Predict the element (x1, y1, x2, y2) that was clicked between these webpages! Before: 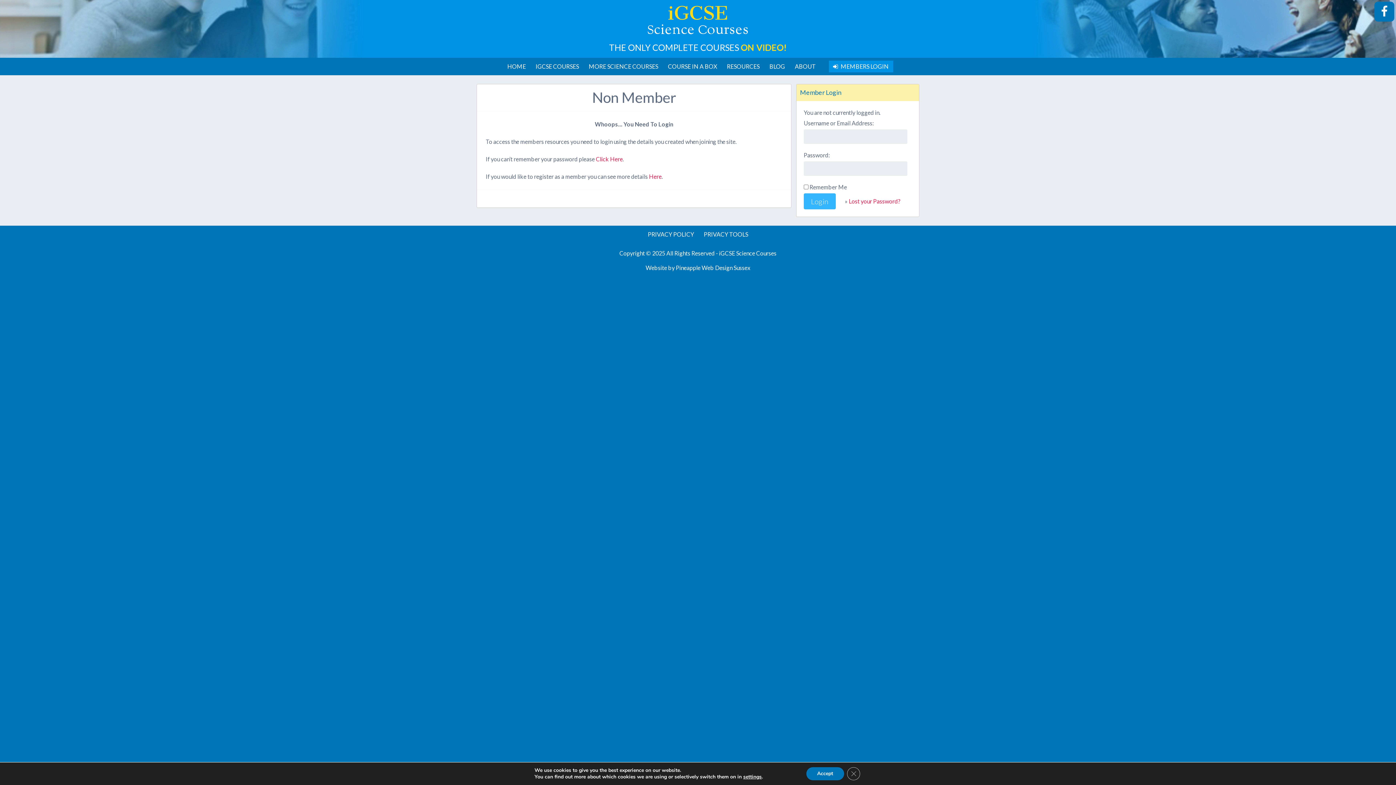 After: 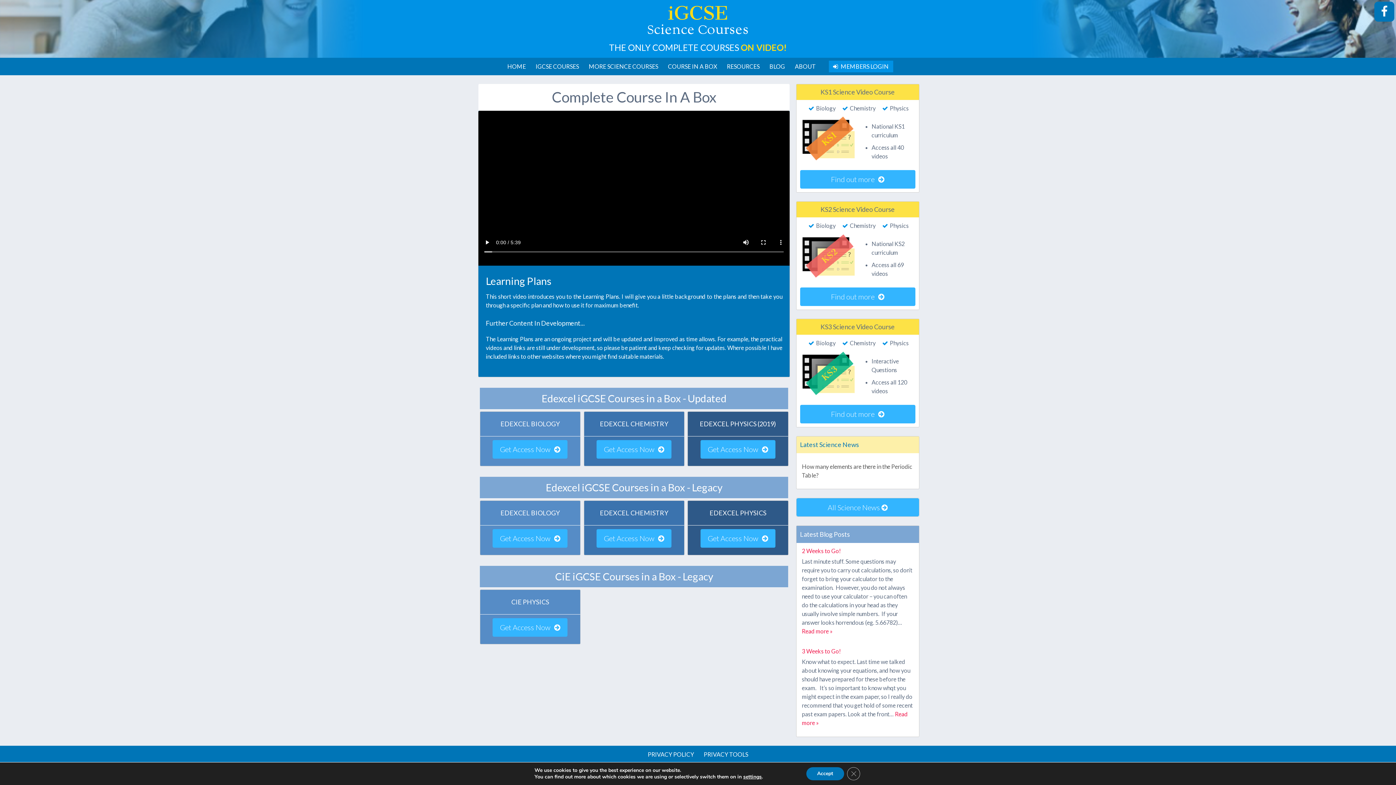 Action: bbox: (663, 57, 721, 75) label: COURSE IN A BOX